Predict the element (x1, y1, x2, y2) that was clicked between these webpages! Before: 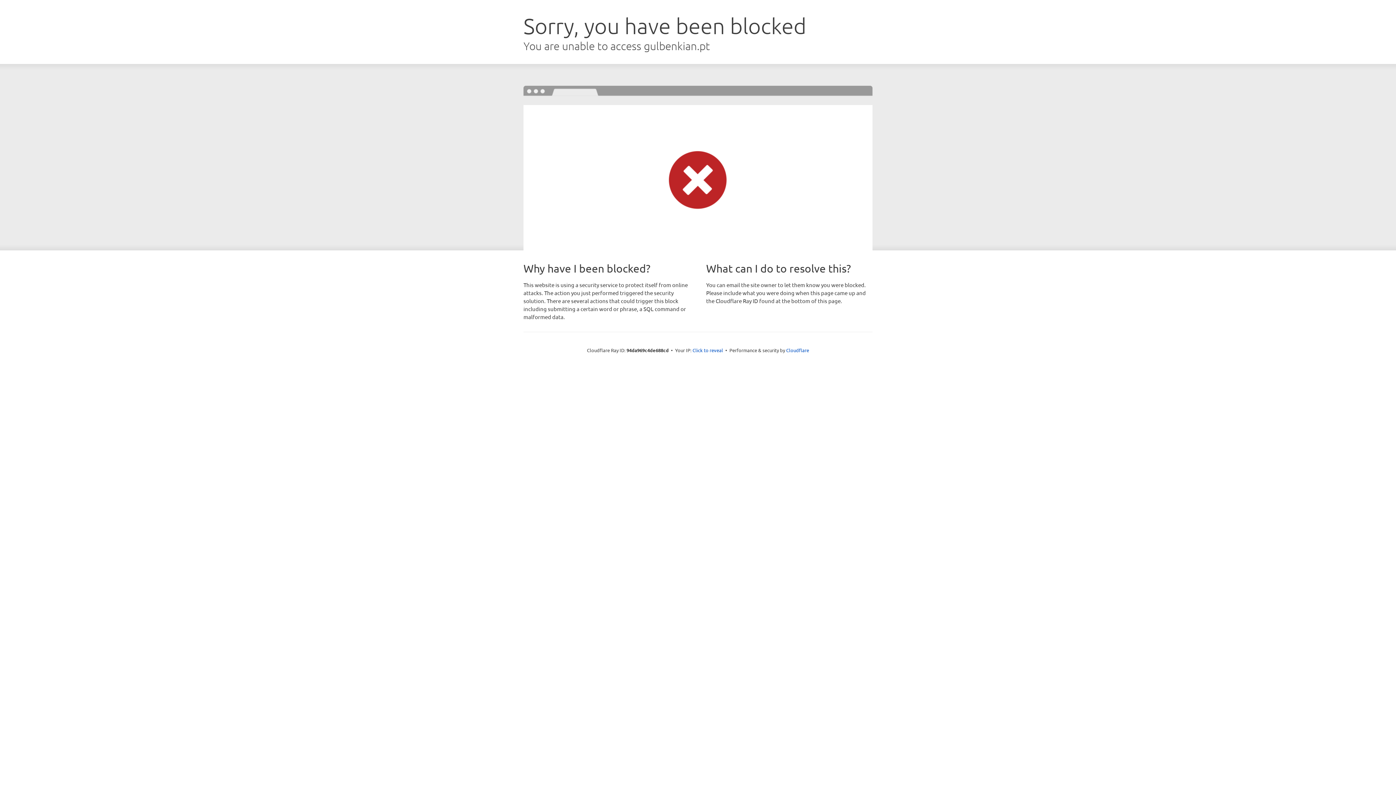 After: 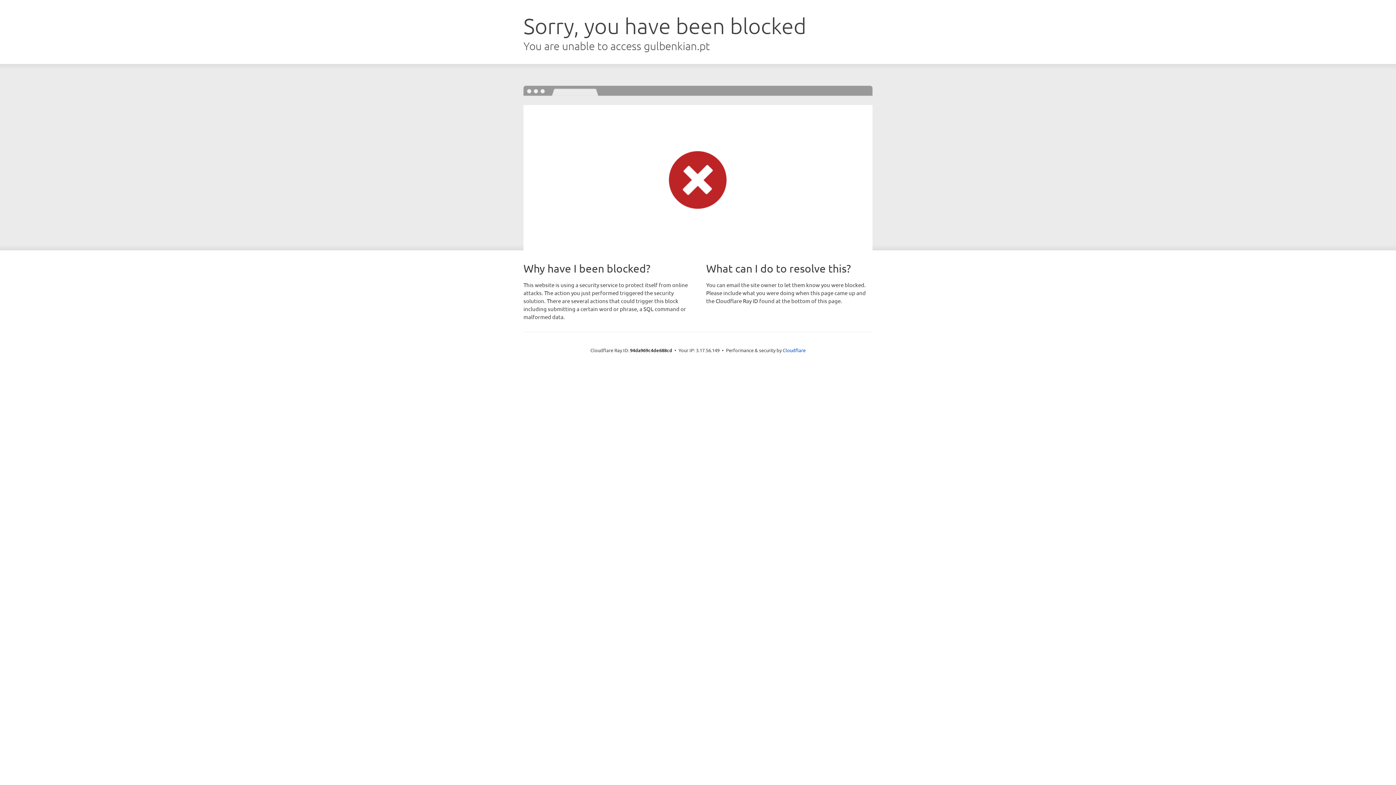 Action: label: Click to reveal bbox: (692, 346, 723, 353)